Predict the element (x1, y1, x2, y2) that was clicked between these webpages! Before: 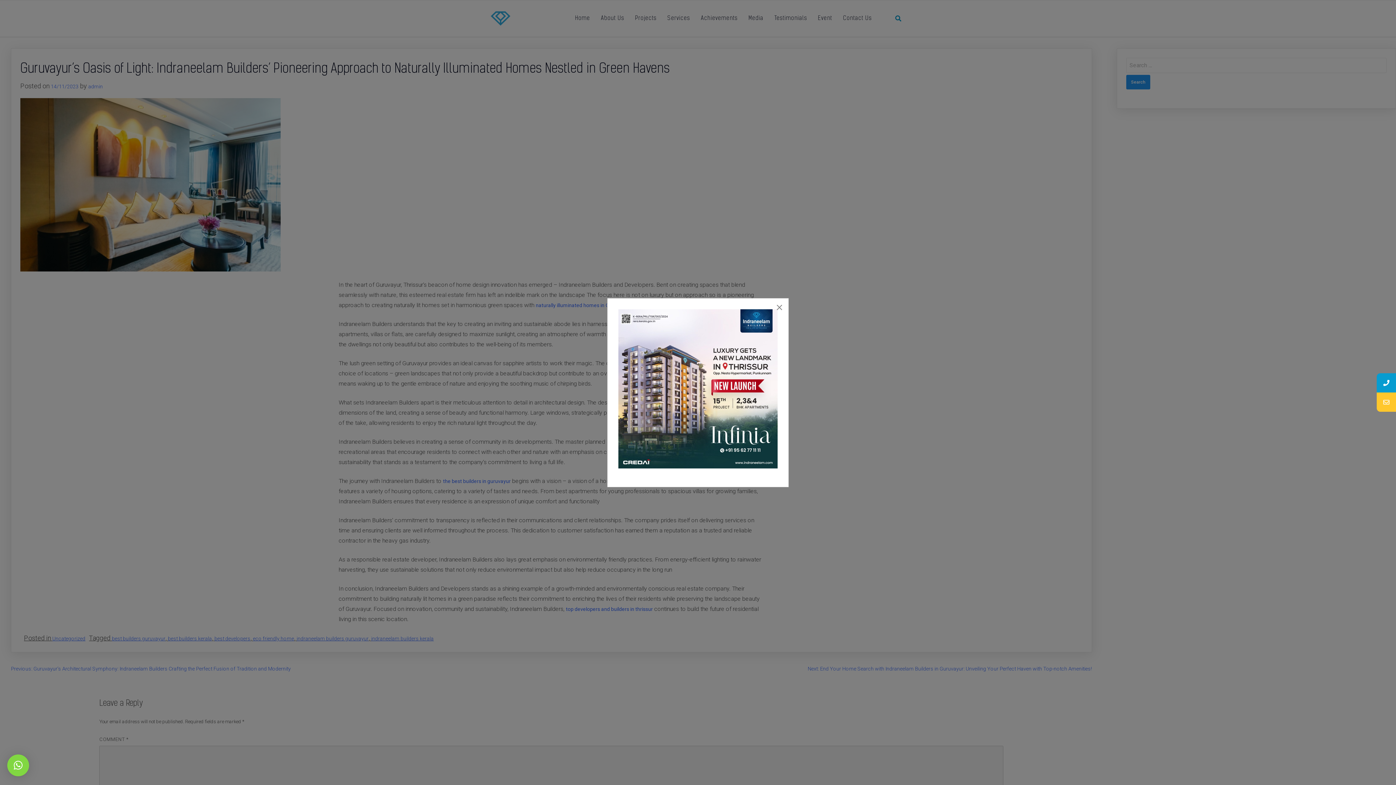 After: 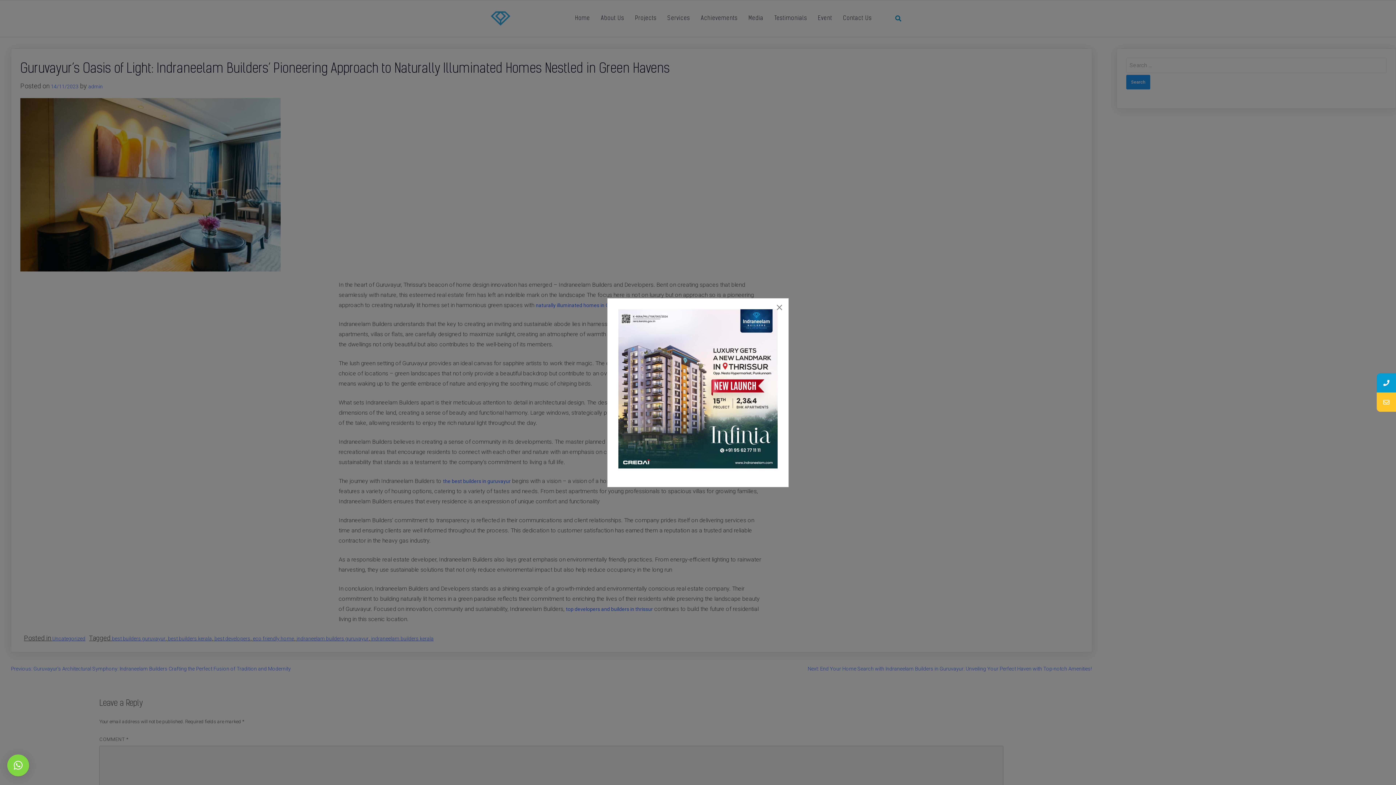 Action: bbox: (7, 754, 29, 776) label: ×